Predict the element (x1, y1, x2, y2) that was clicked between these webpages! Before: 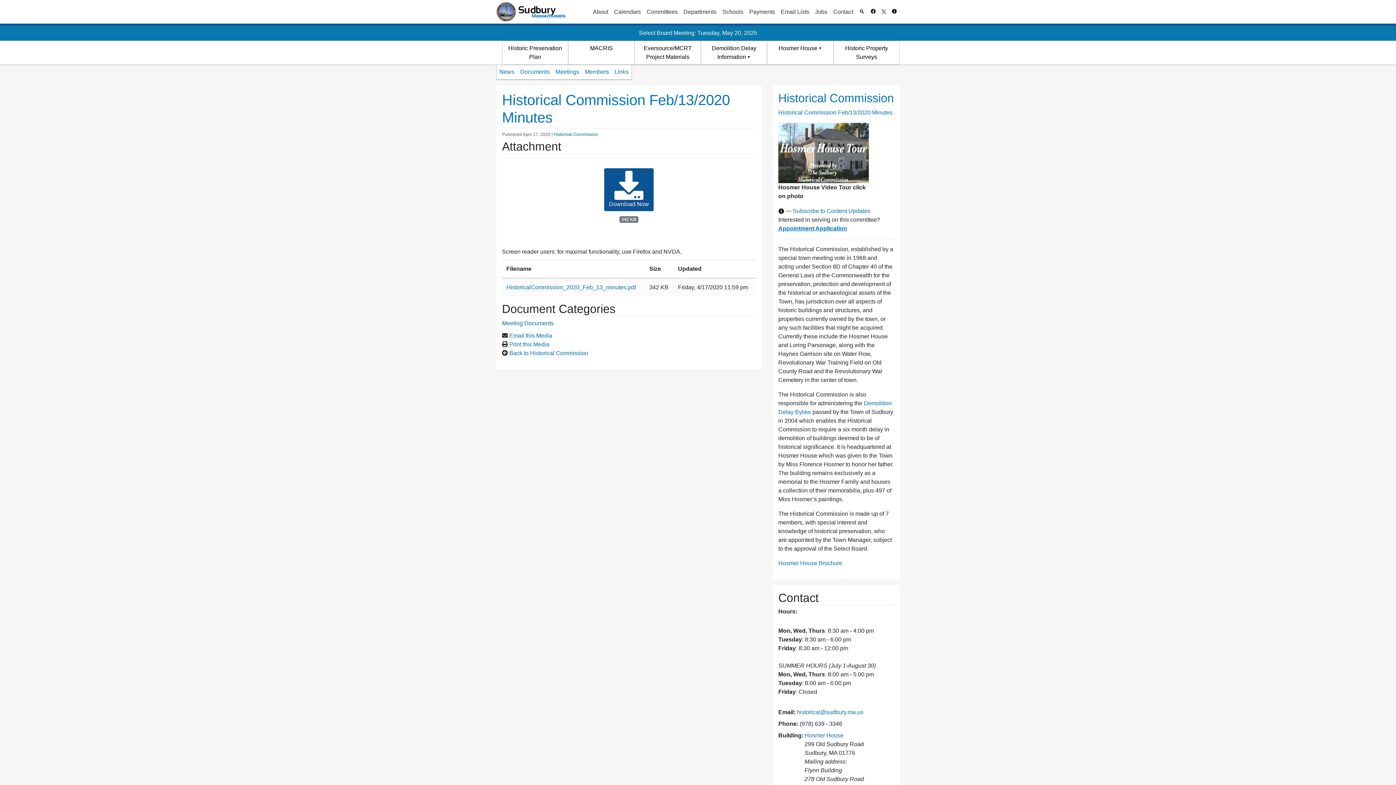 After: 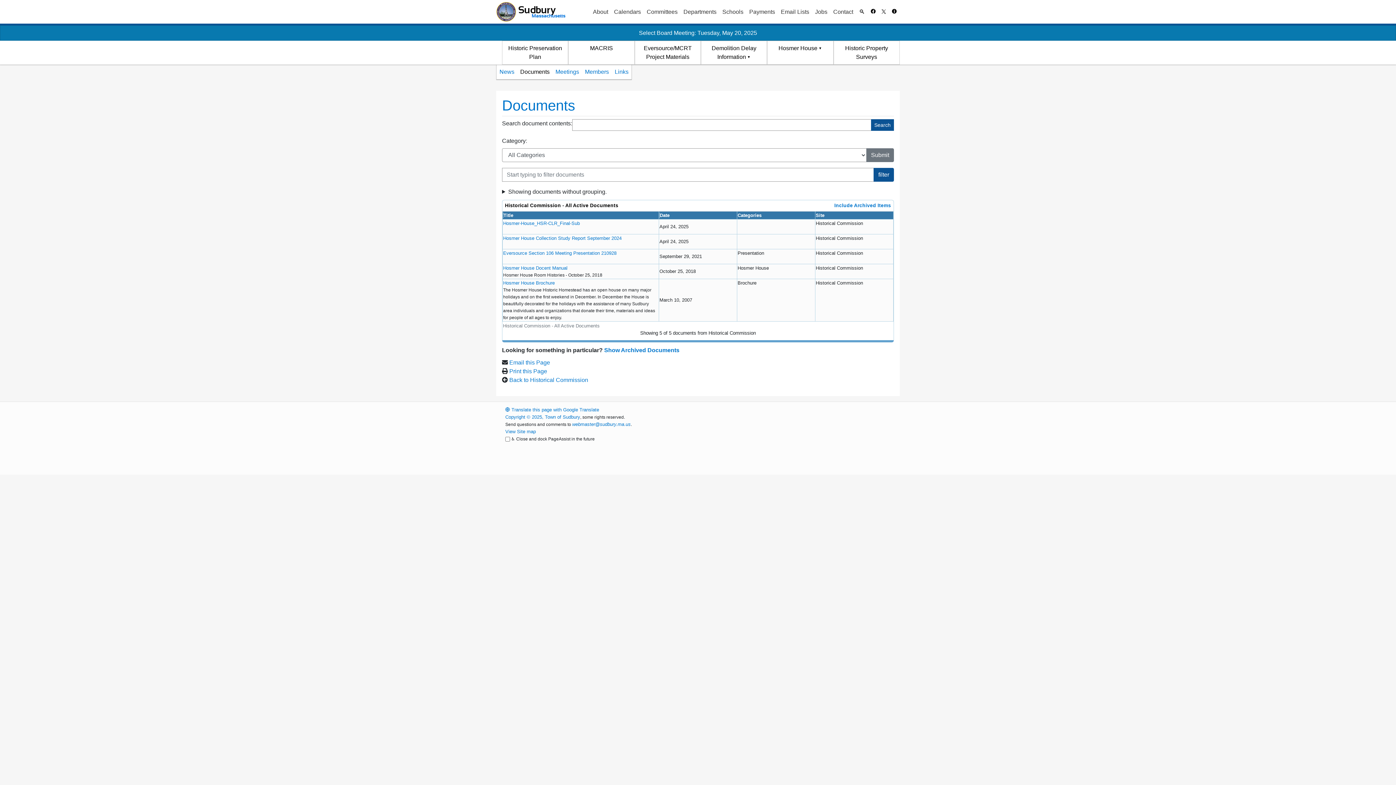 Action: label: Documents bbox: (517, 64, 552, 79)